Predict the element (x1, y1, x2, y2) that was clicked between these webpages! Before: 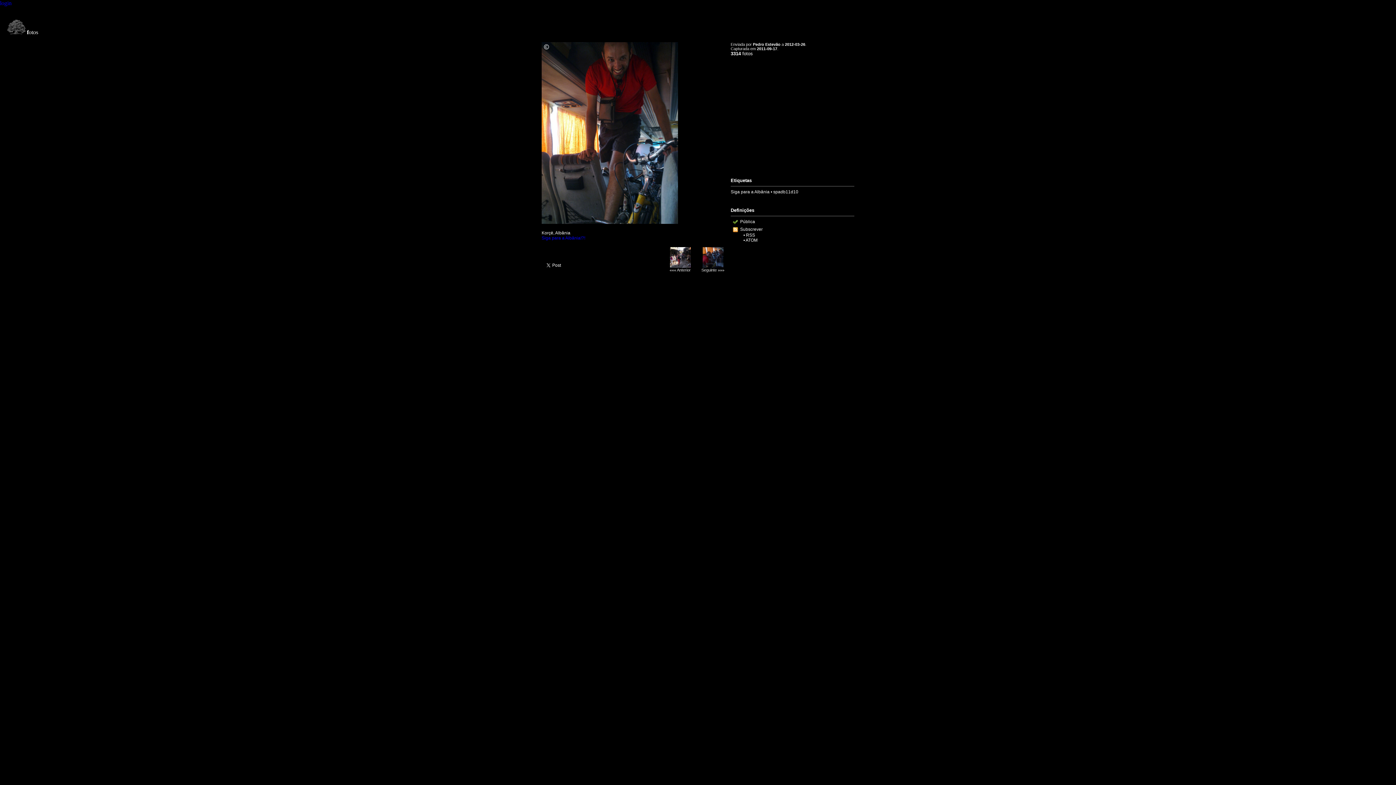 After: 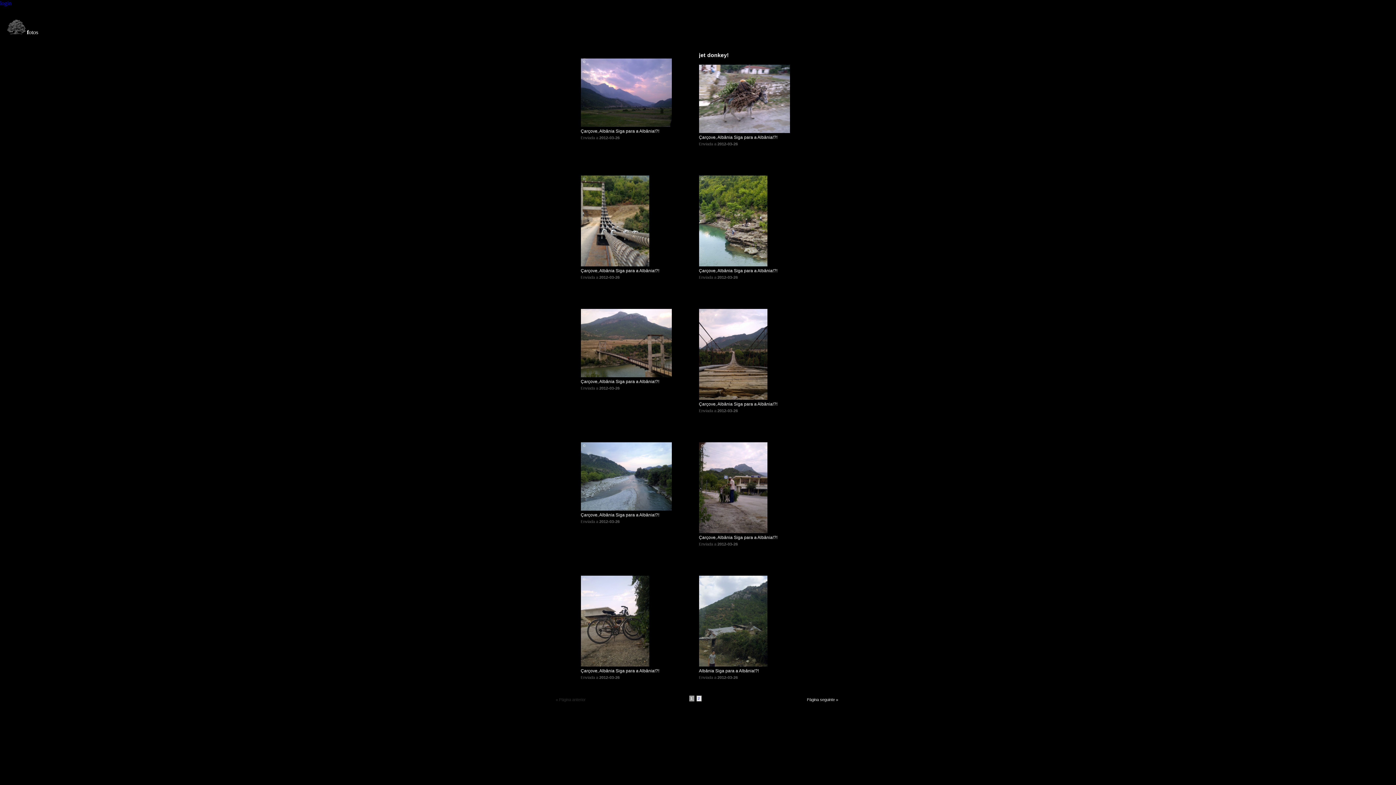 Action: label: 2012-03-26 bbox: (785, 42, 805, 46)